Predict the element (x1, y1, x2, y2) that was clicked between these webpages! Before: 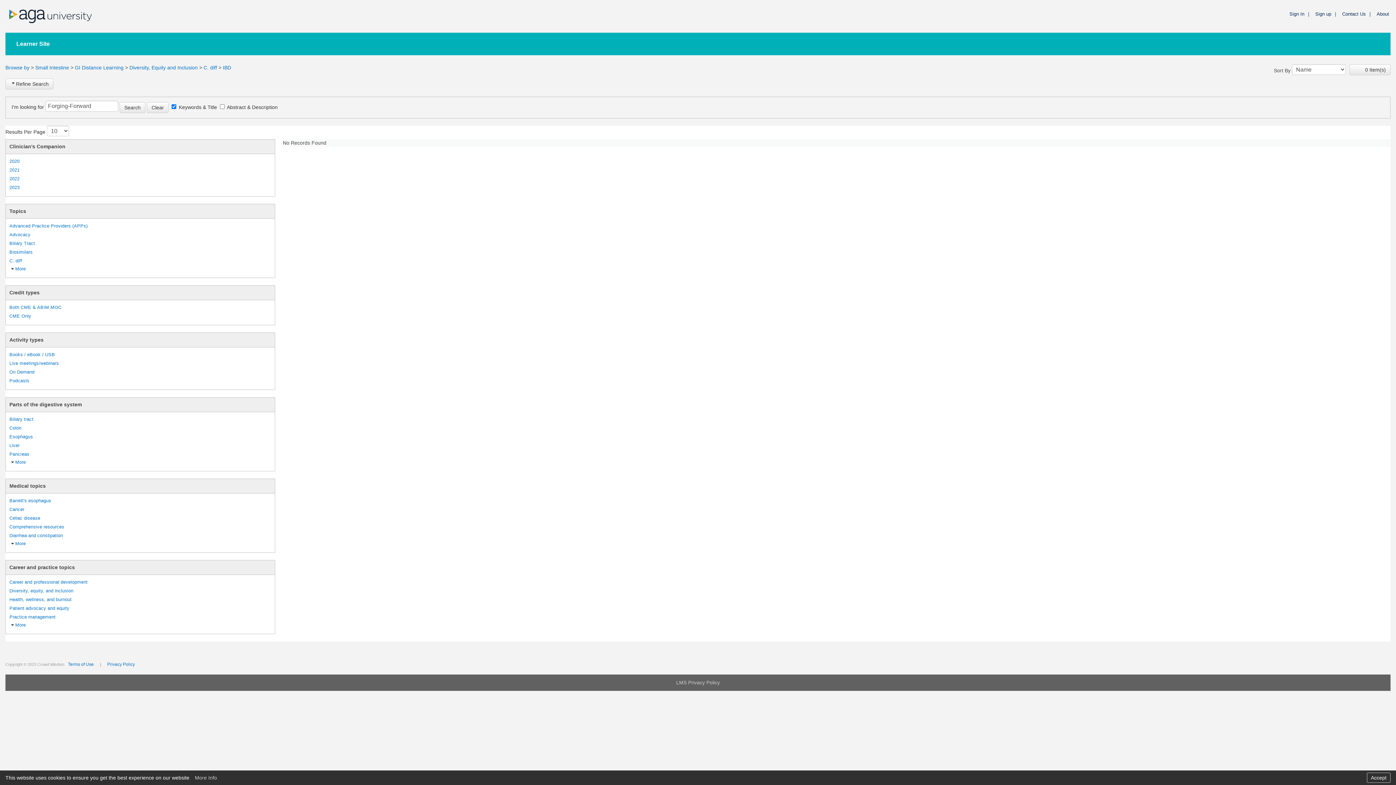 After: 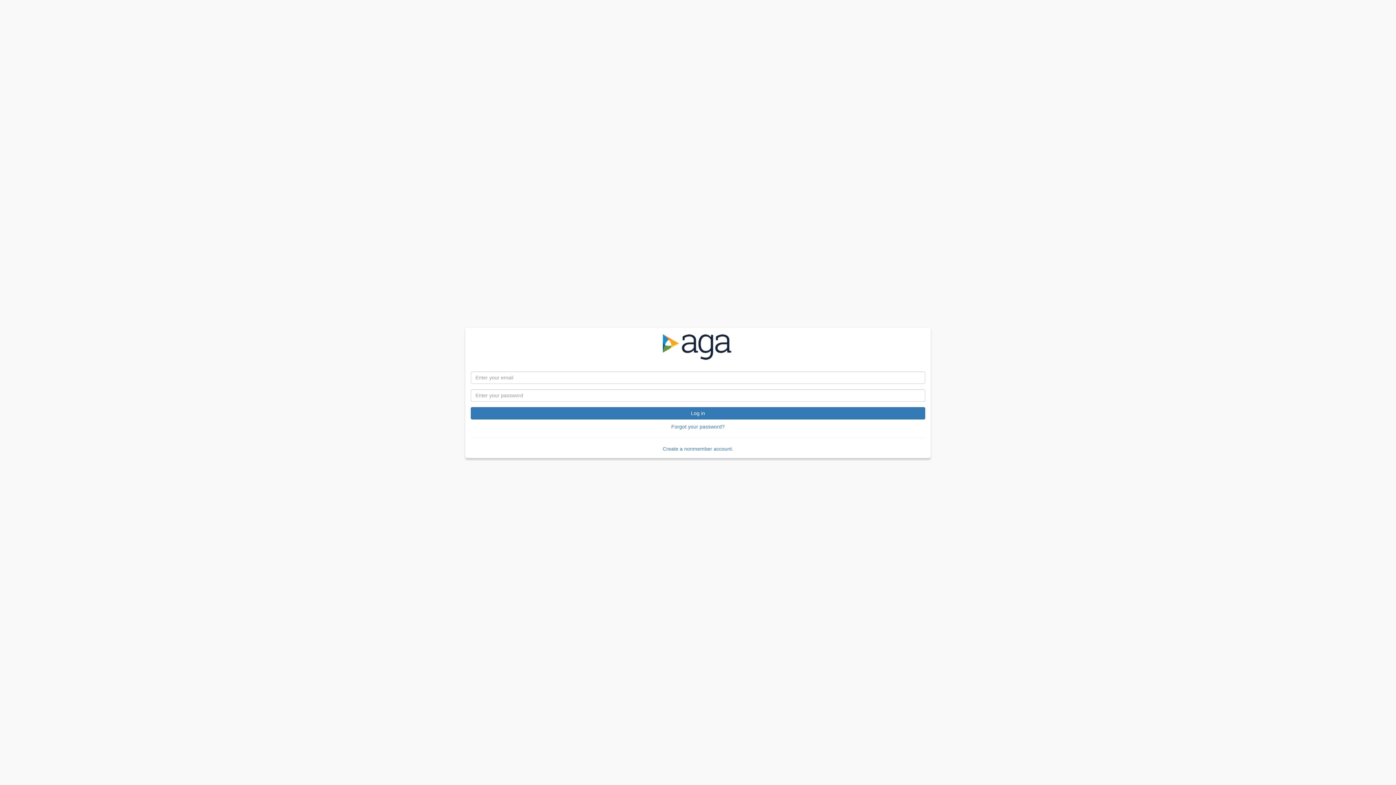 Action: label: Sign up bbox: (1314, 11, 1333, 16)